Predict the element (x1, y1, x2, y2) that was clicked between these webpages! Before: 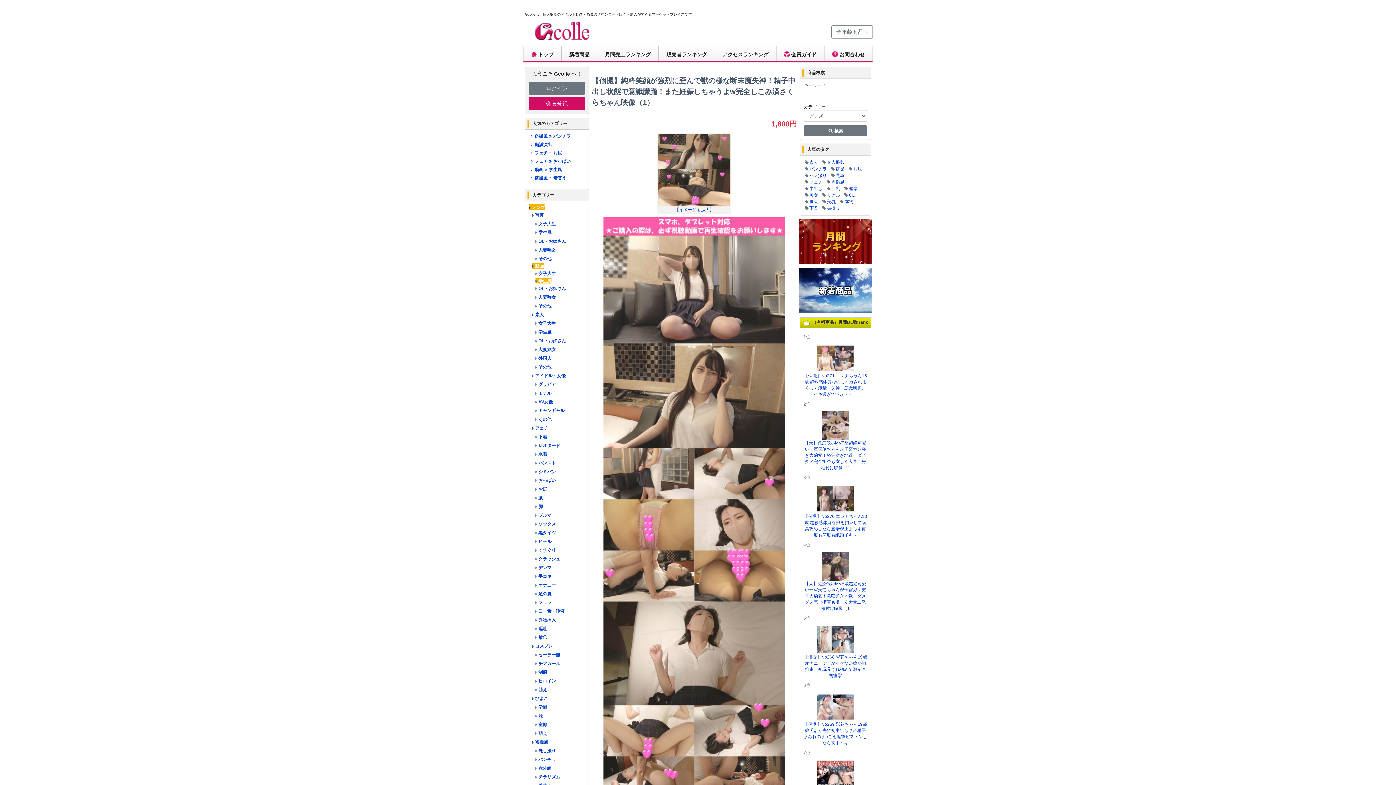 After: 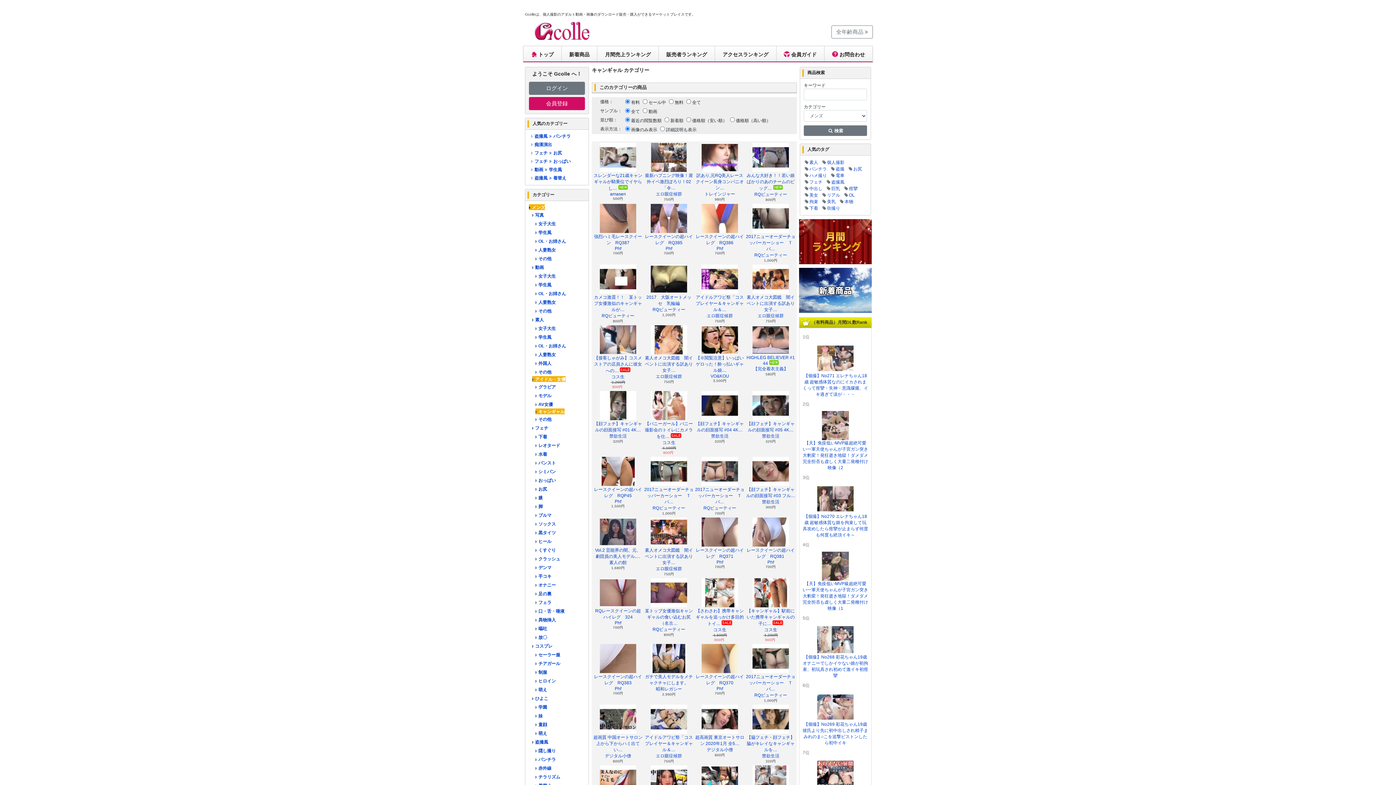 Action: label: キャンギャル bbox: (535, 406, 564, 413)